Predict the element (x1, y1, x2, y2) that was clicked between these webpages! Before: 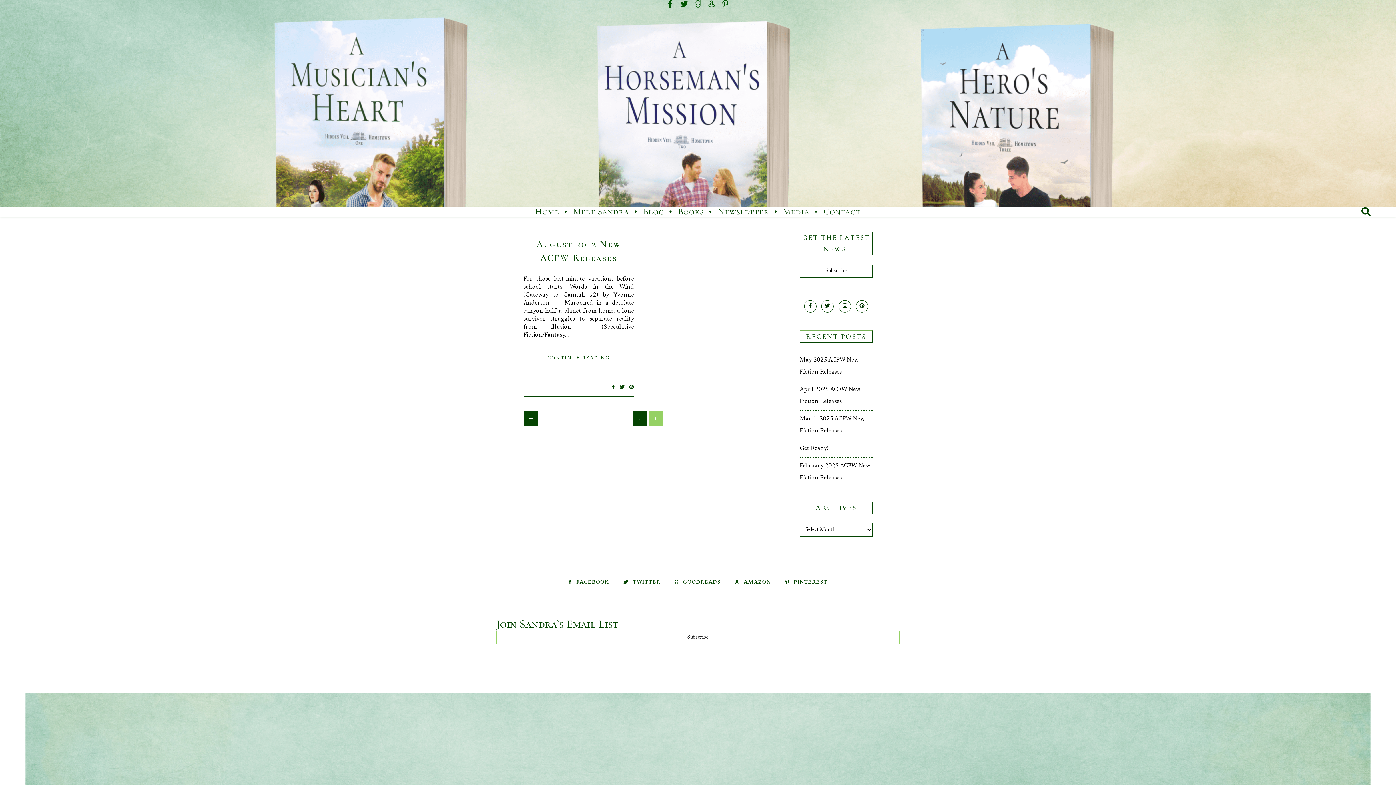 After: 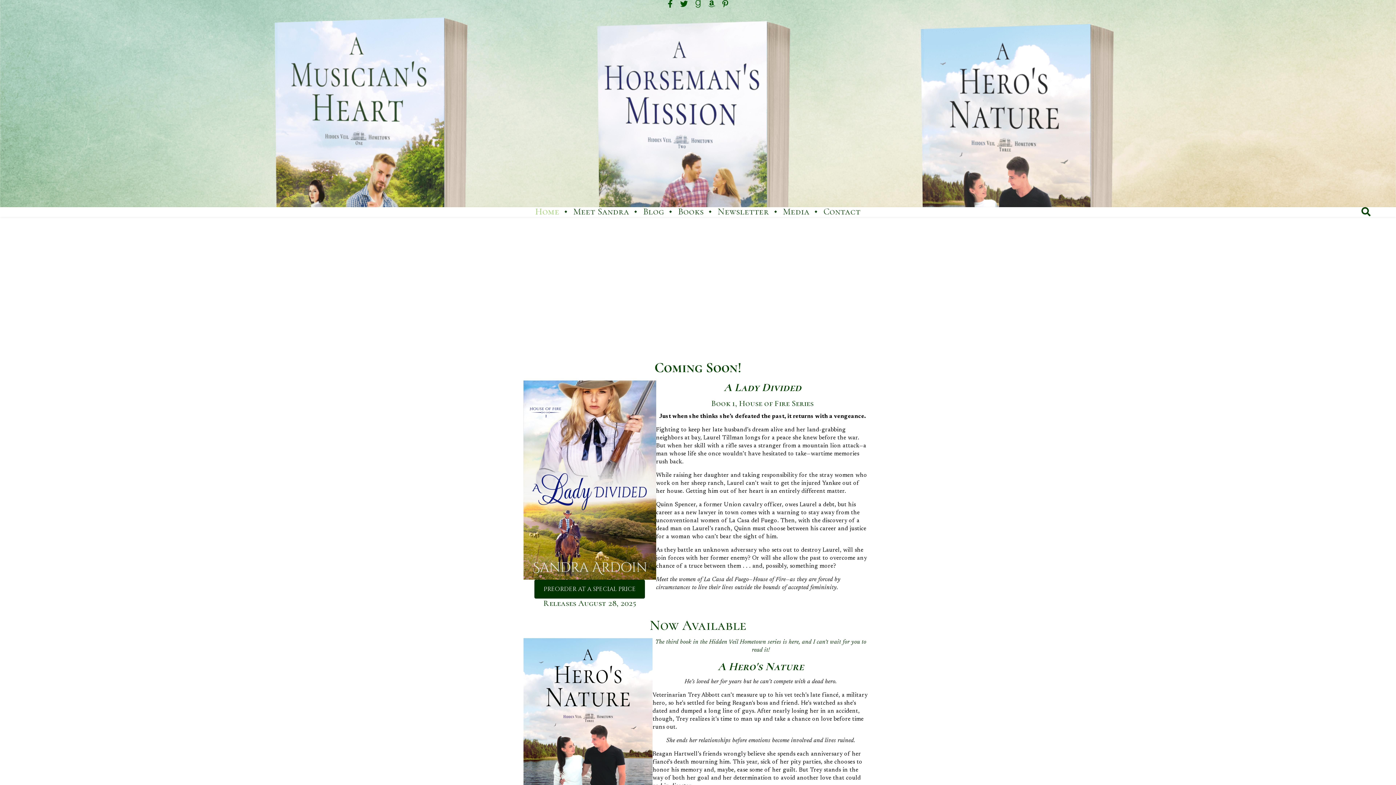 Action: bbox: (0, 0, 1396, 207)